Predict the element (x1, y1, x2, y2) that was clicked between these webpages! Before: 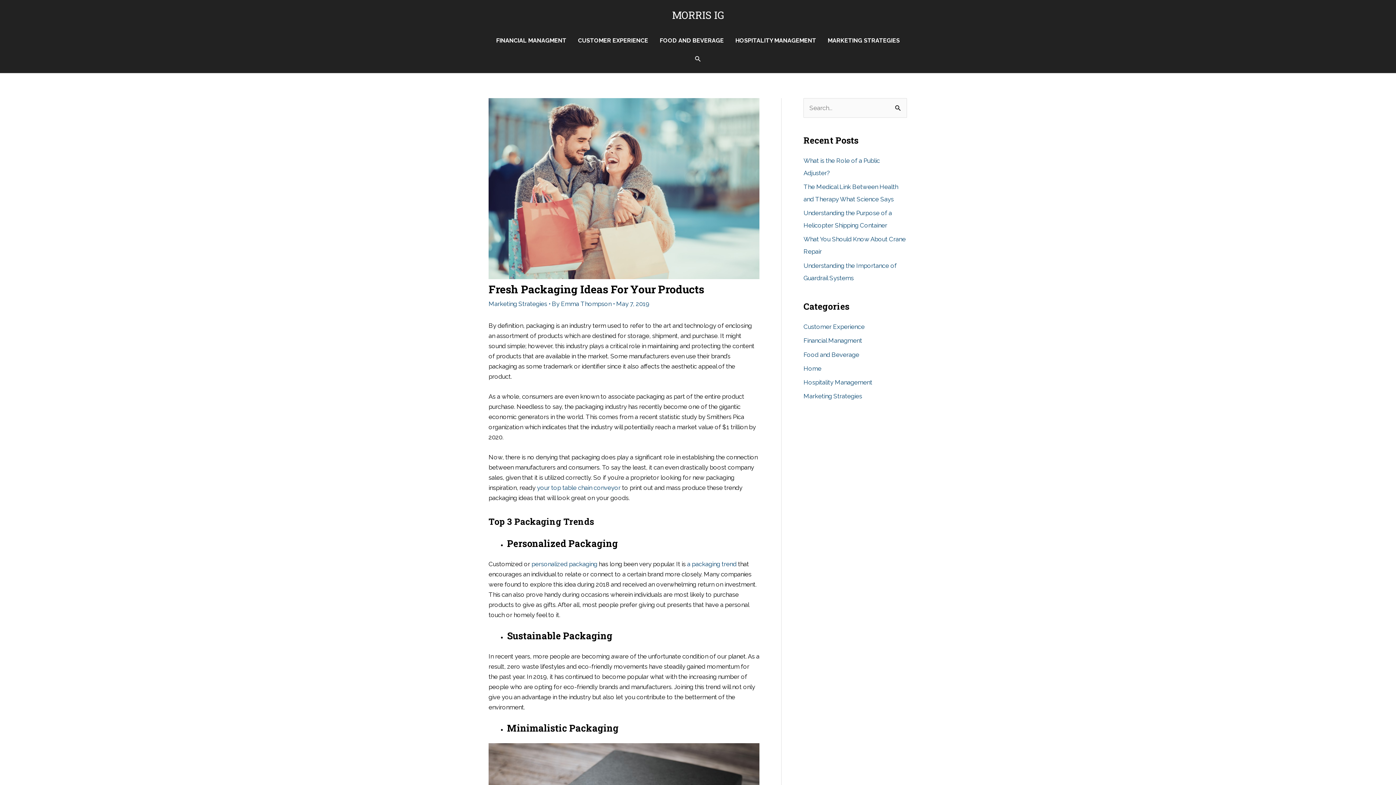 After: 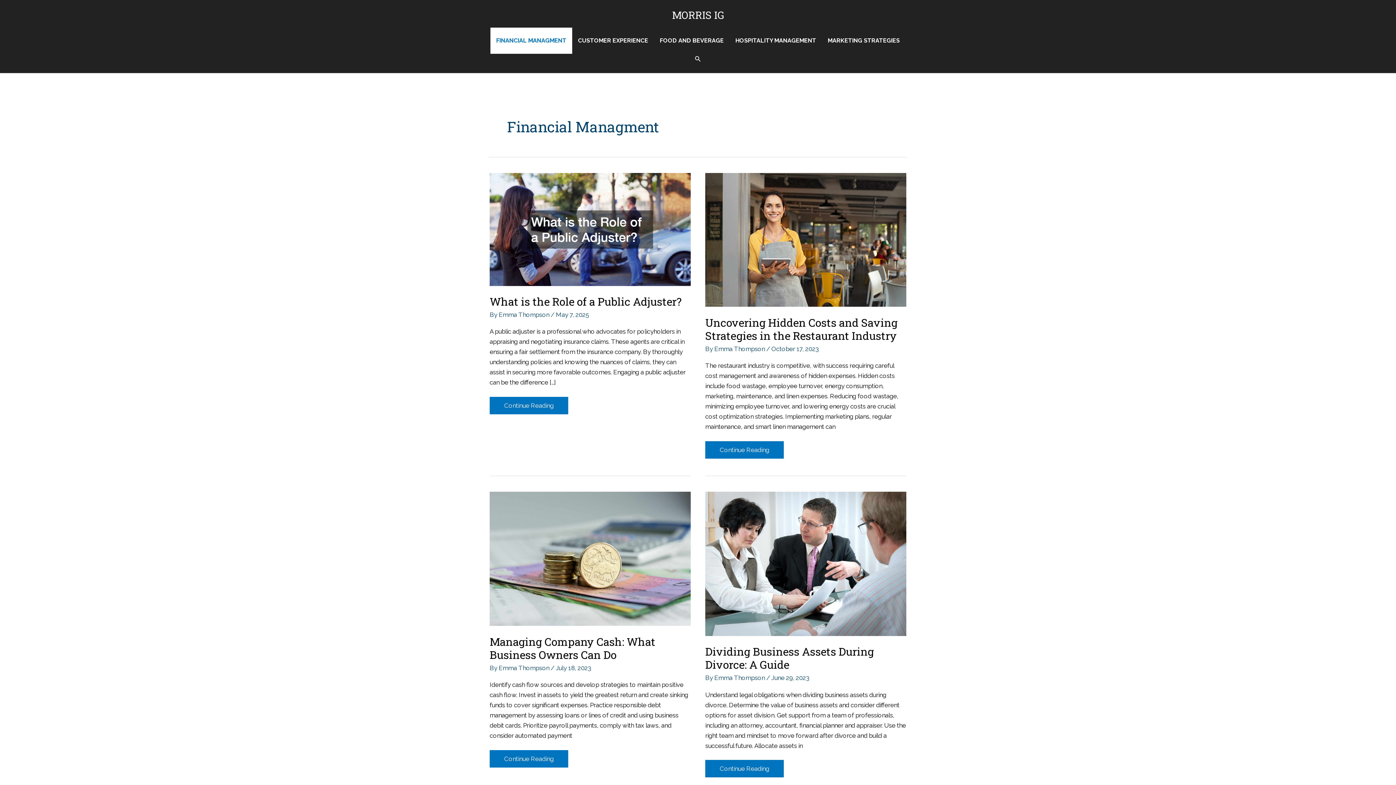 Action: label: FINANCIAL MANAGMENT bbox: (490, 27, 572, 53)